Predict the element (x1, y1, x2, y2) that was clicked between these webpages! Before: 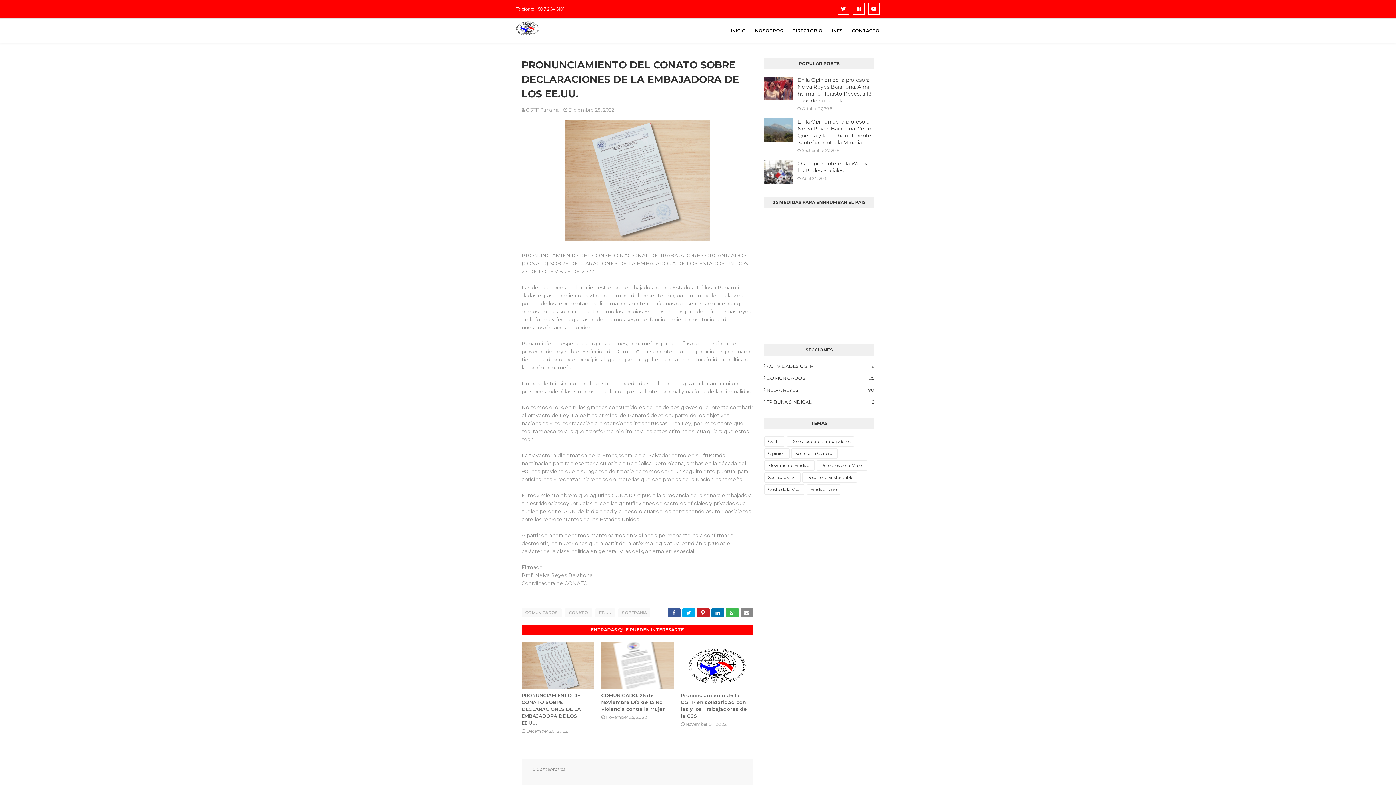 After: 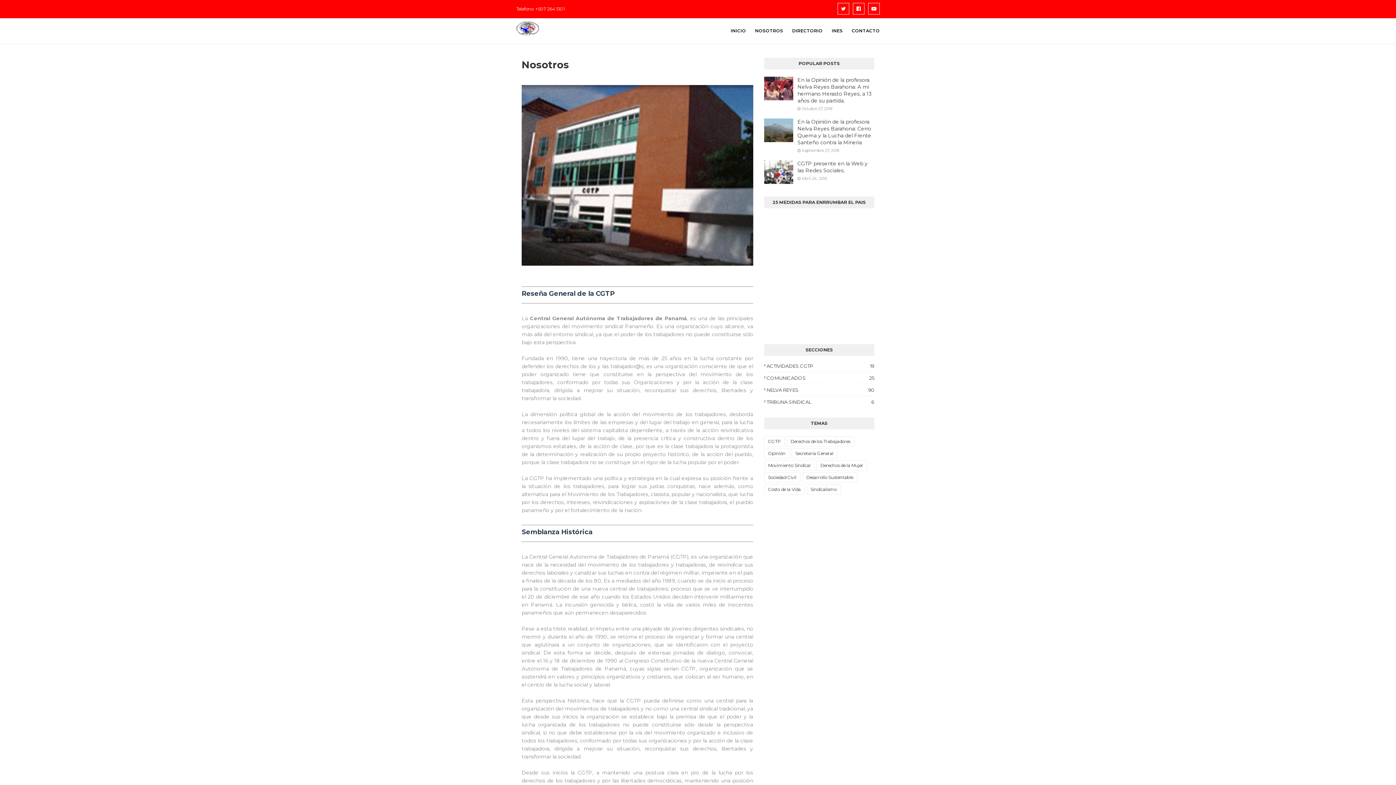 Action: label: NOSOTROS bbox: (751, 18, 786, 43)